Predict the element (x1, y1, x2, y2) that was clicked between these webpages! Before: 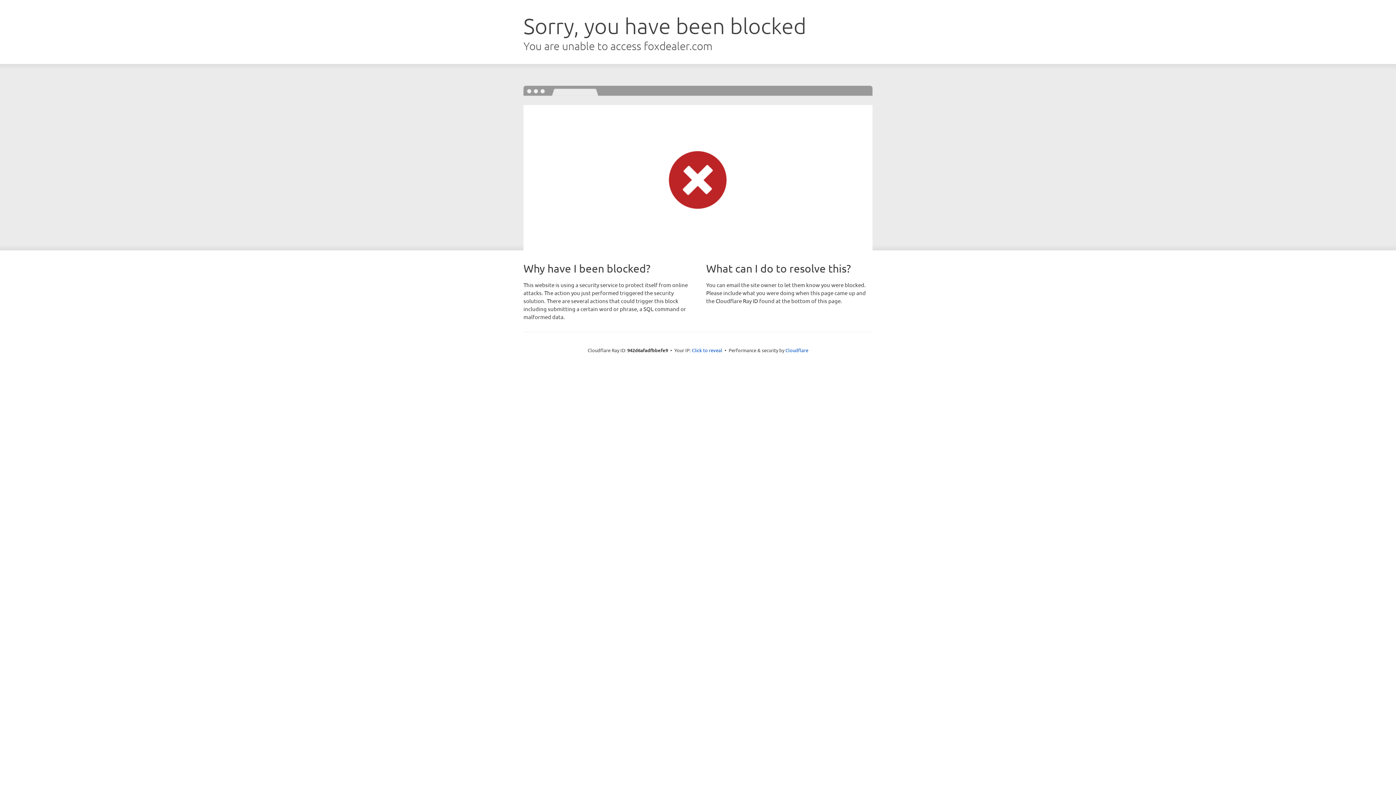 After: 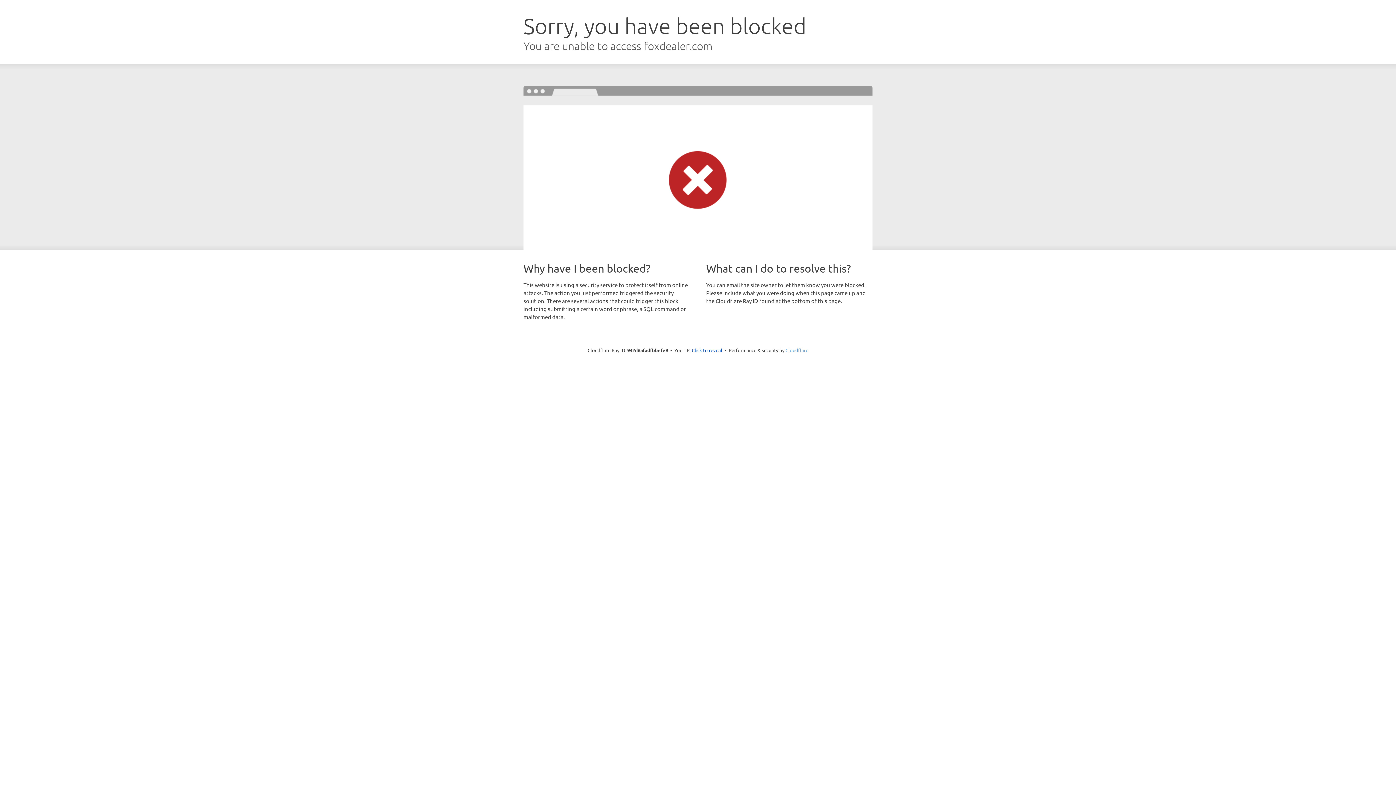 Action: bbox: (785, 347, 808, 353) label: Cloudflare